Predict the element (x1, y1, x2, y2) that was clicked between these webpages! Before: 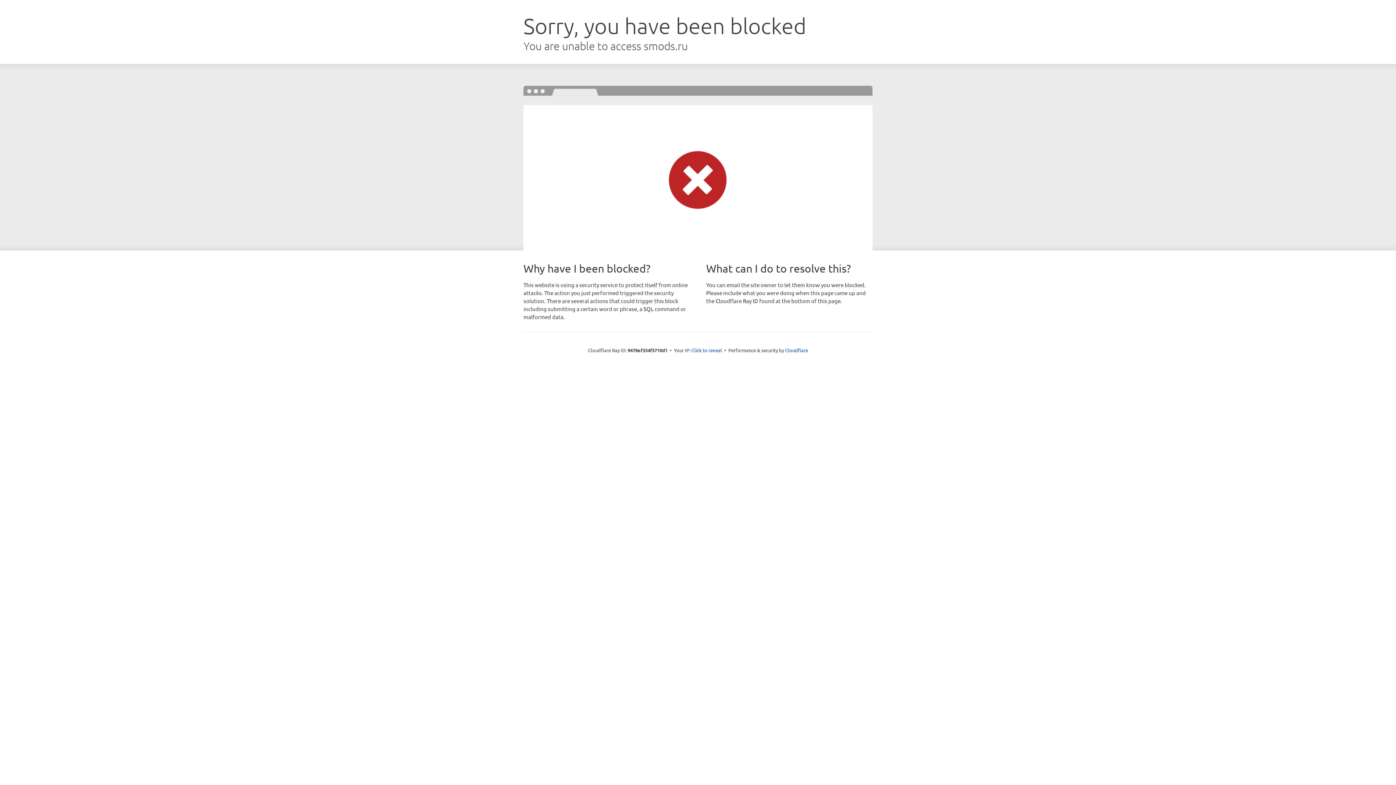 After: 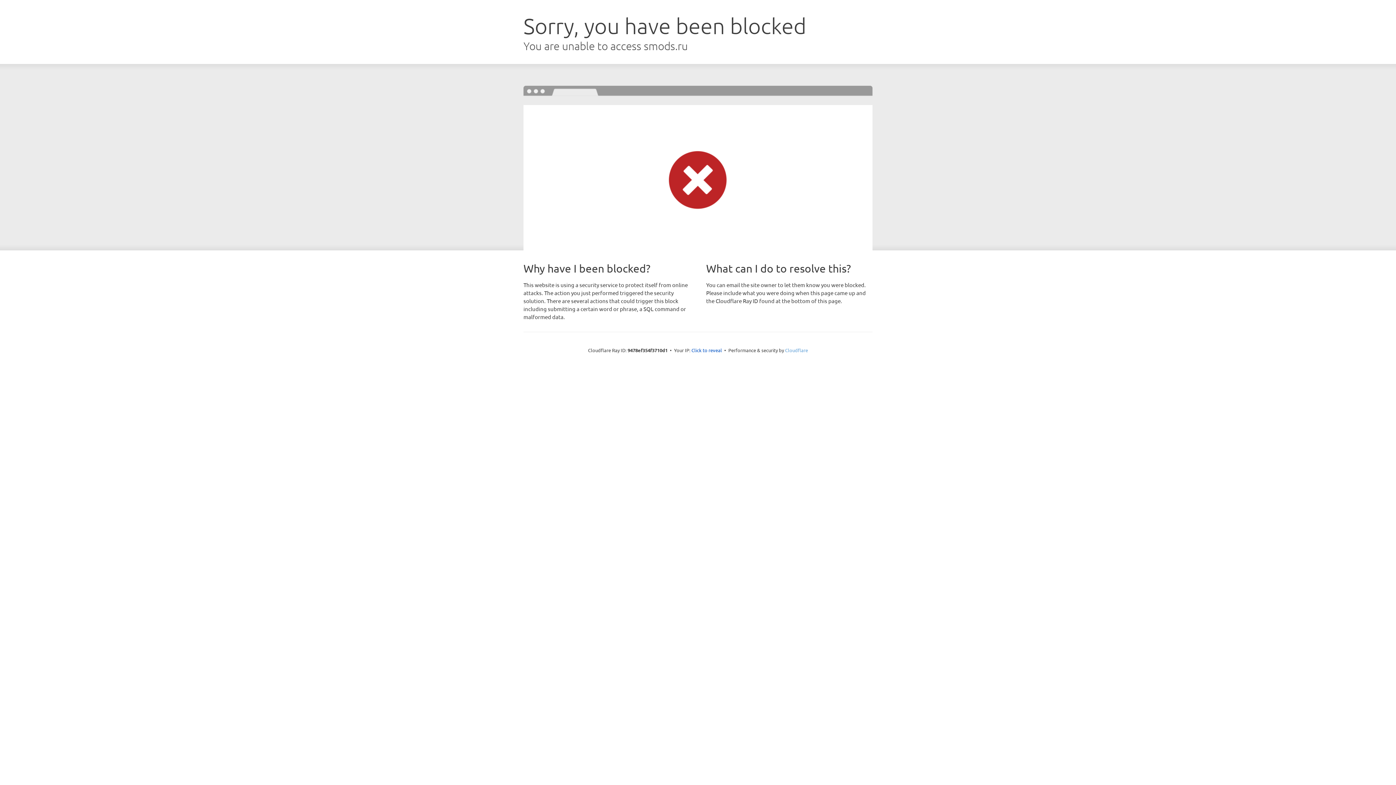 Action: label: Cloudflare bbox: (785, 347, 808, 353)